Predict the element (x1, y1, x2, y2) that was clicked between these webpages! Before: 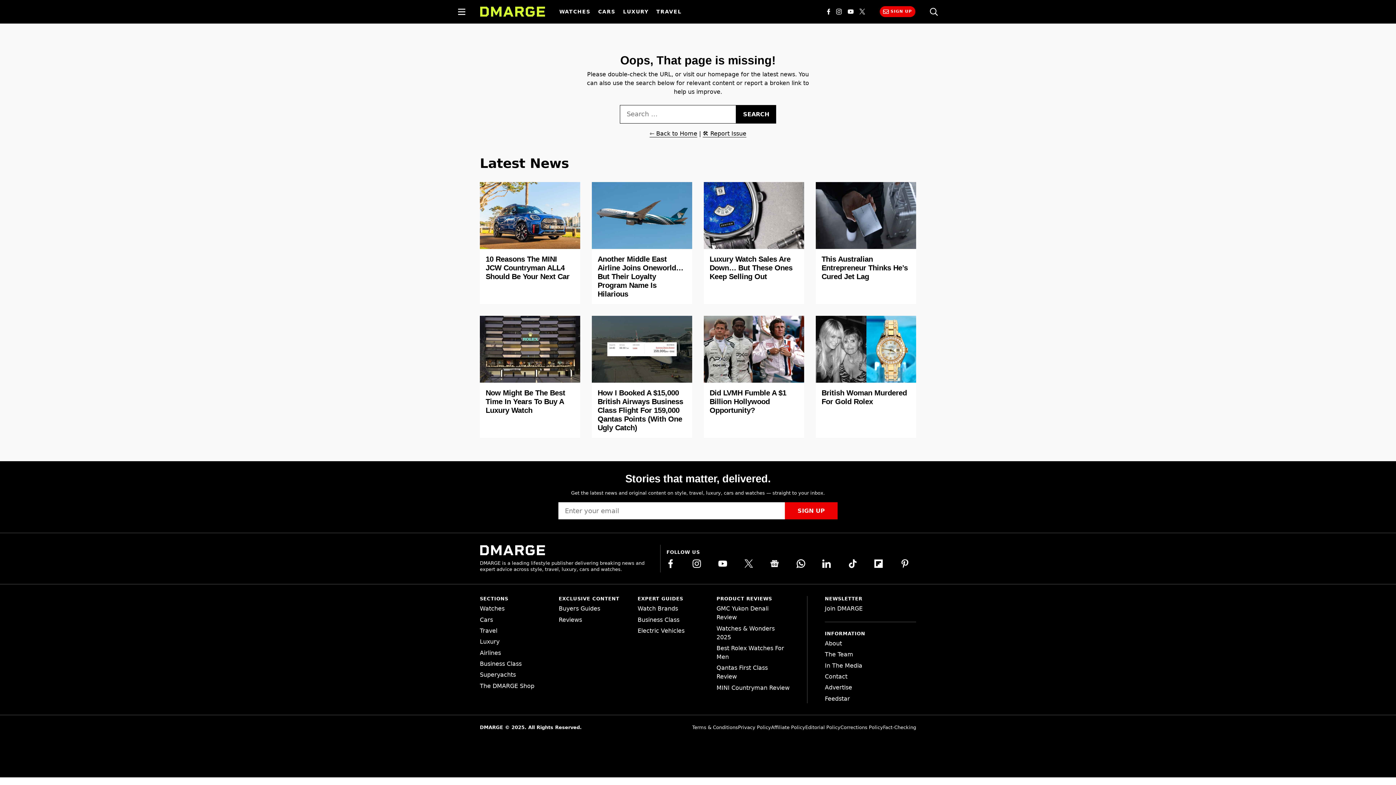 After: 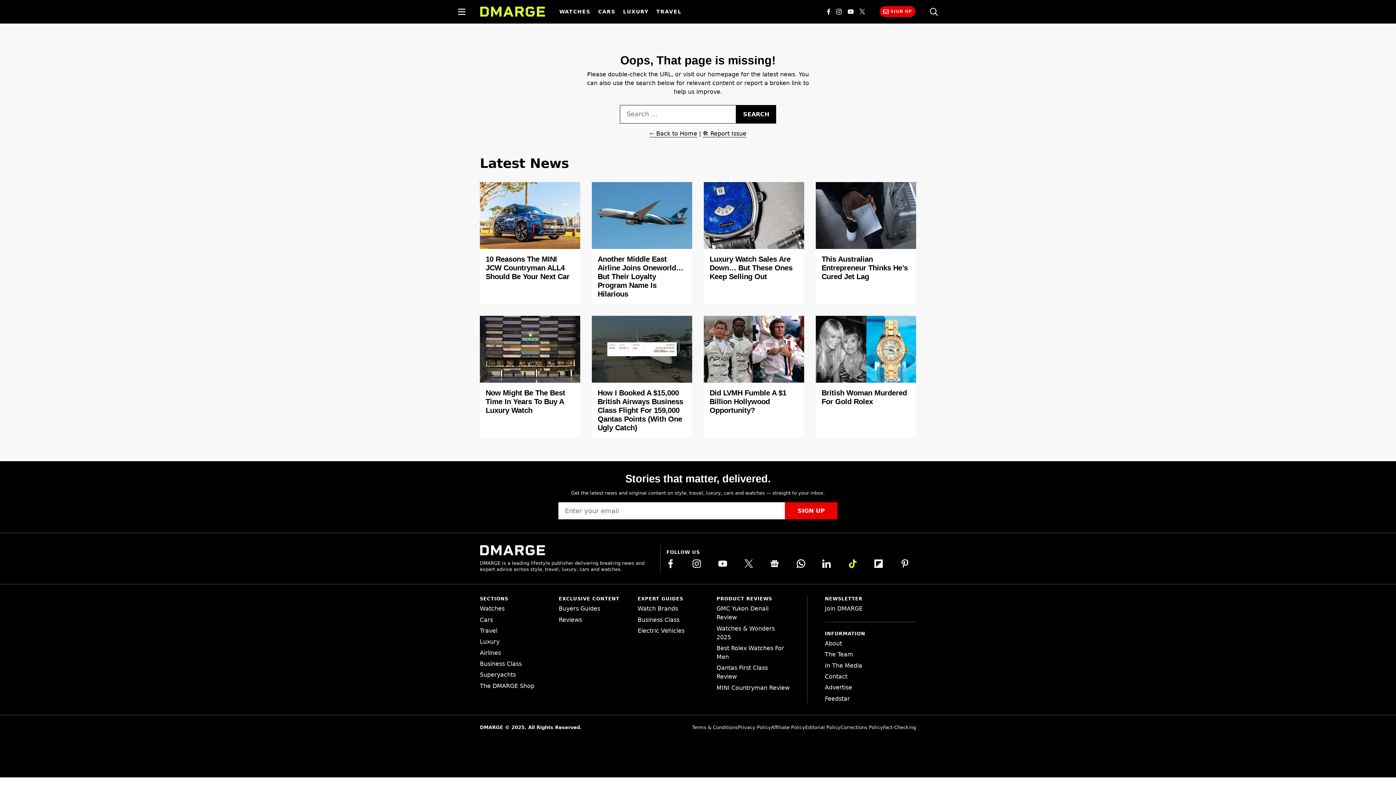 Action: label: Visit us on TickTok bbox: (848, 559, 857, 568)